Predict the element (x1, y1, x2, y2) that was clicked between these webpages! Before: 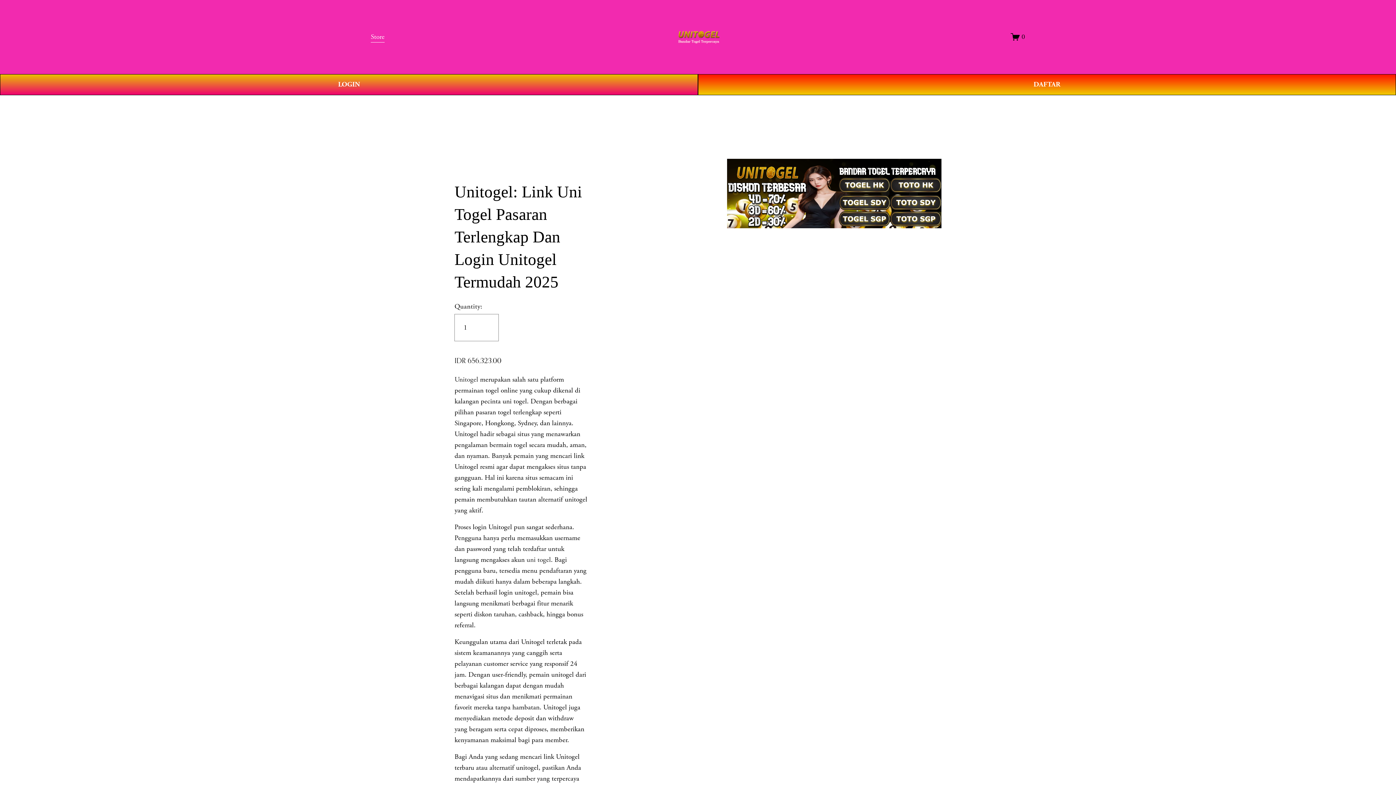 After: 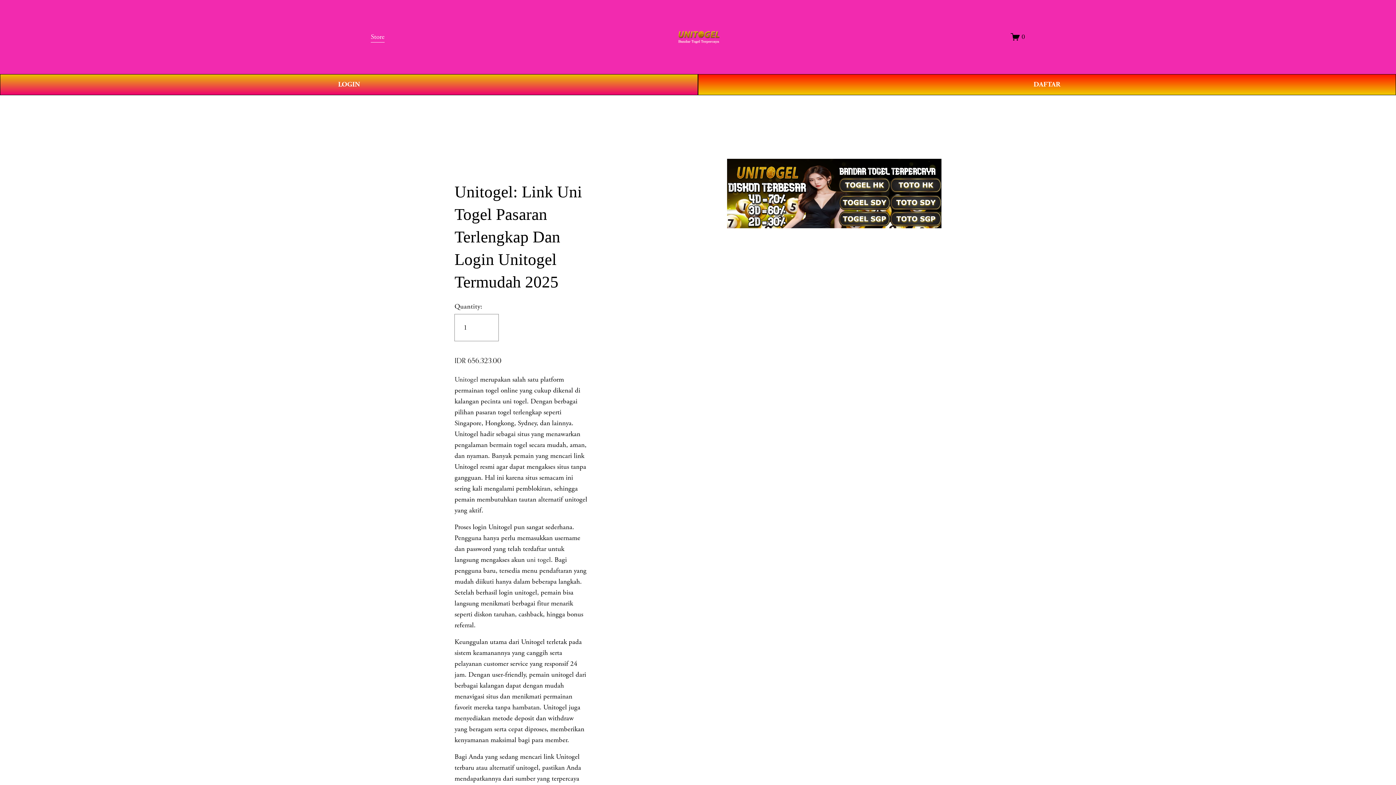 Action: label: Store bbox: (370, 30, 384, 43)